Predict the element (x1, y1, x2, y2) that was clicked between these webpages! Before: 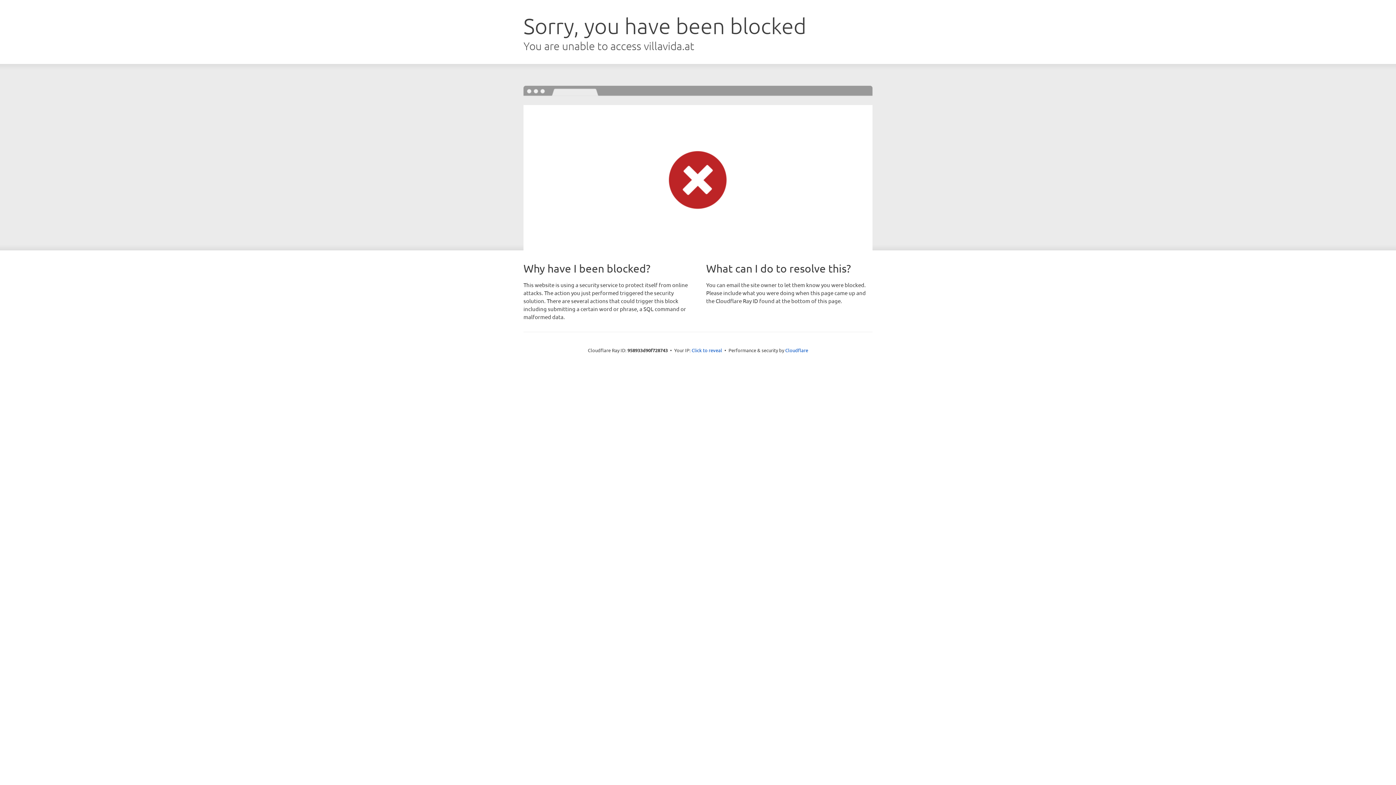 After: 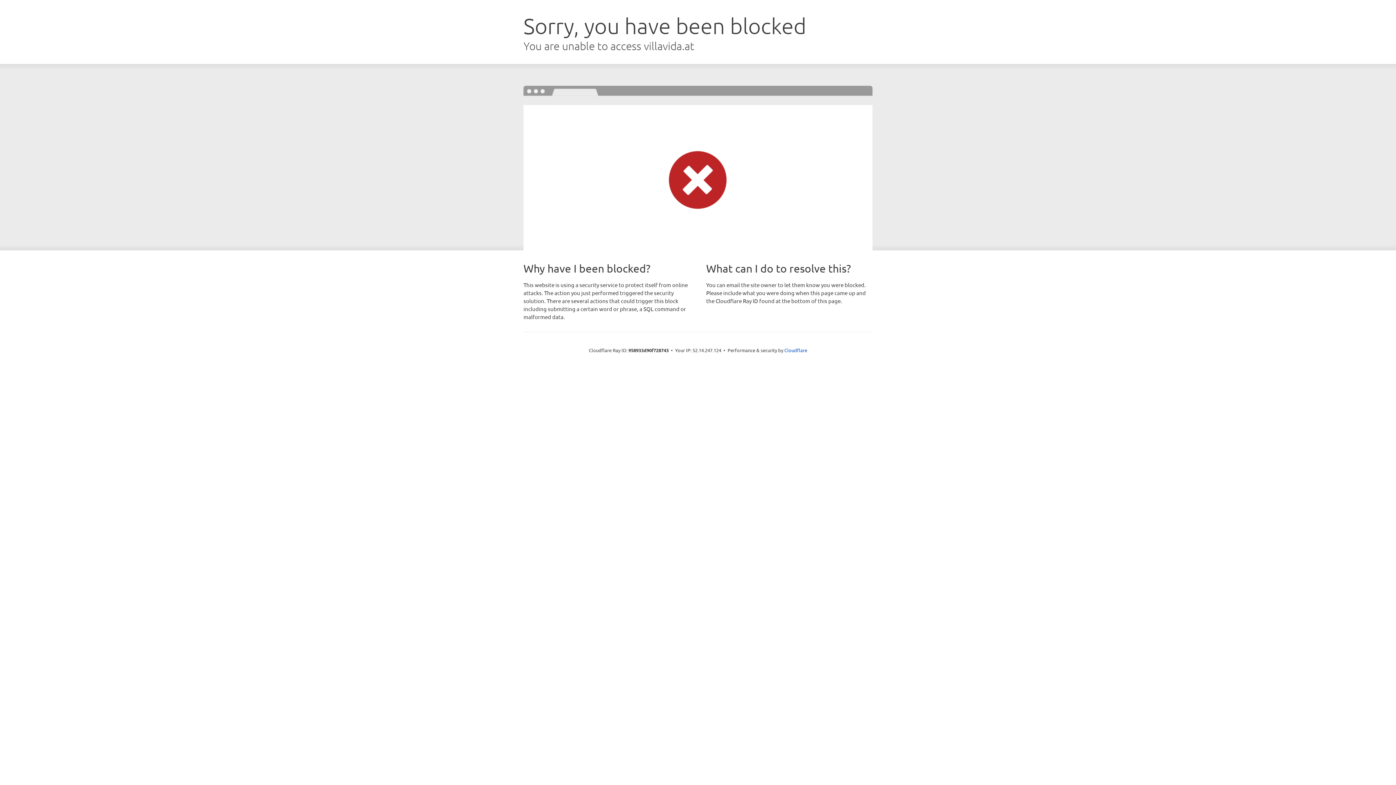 Action: label: Click to reveal bbox: (691, 346, 722, 353)